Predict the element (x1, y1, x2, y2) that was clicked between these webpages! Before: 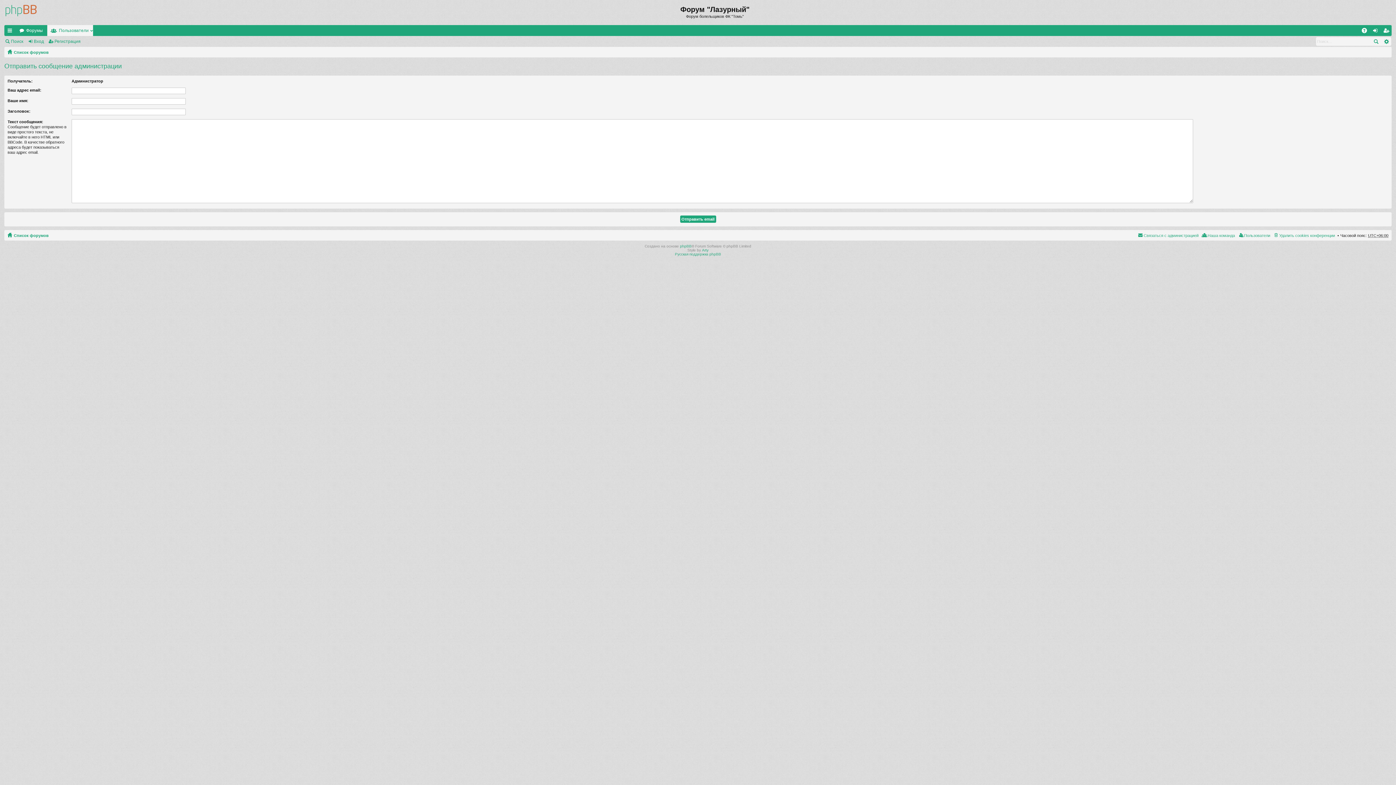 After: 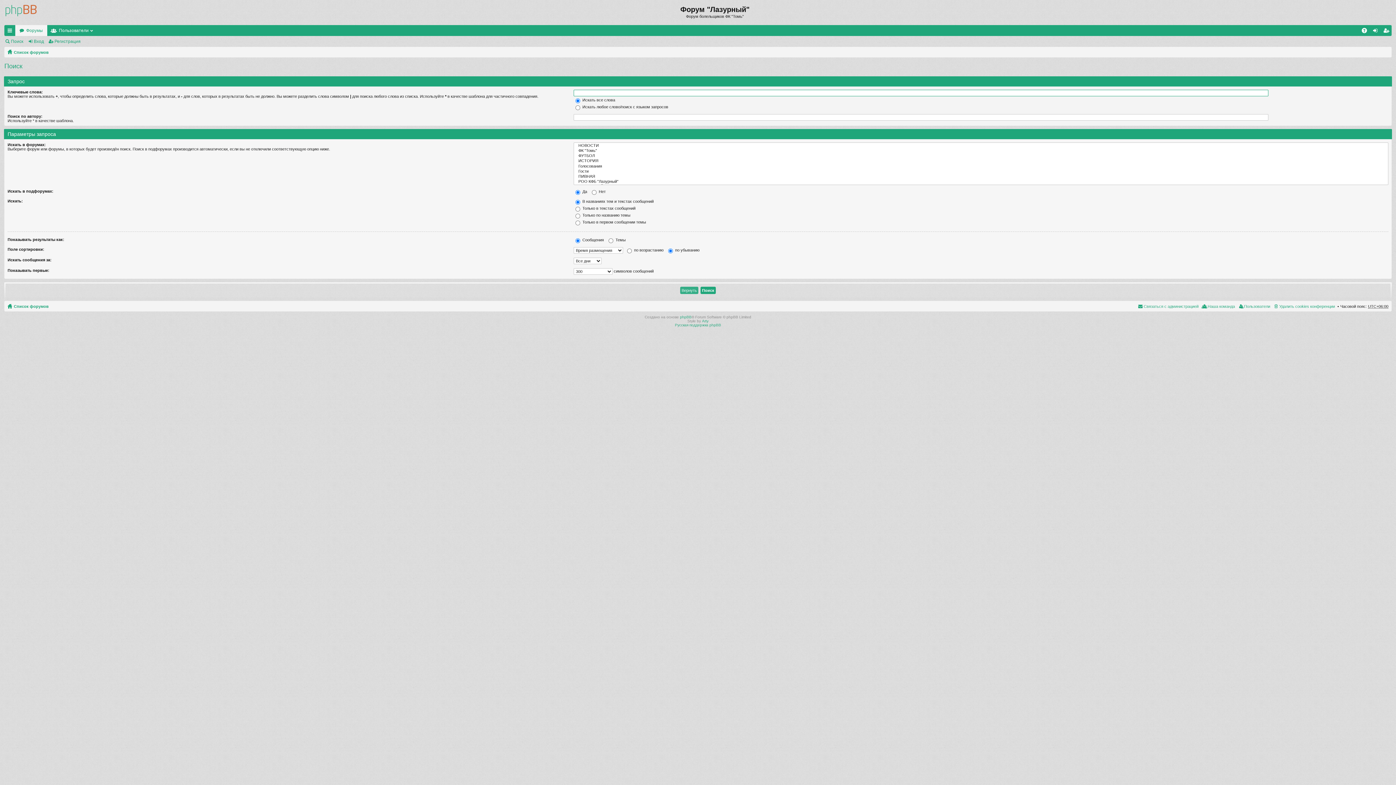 Action: label: Поиск bbox: (1370, 36, 1381, 45)